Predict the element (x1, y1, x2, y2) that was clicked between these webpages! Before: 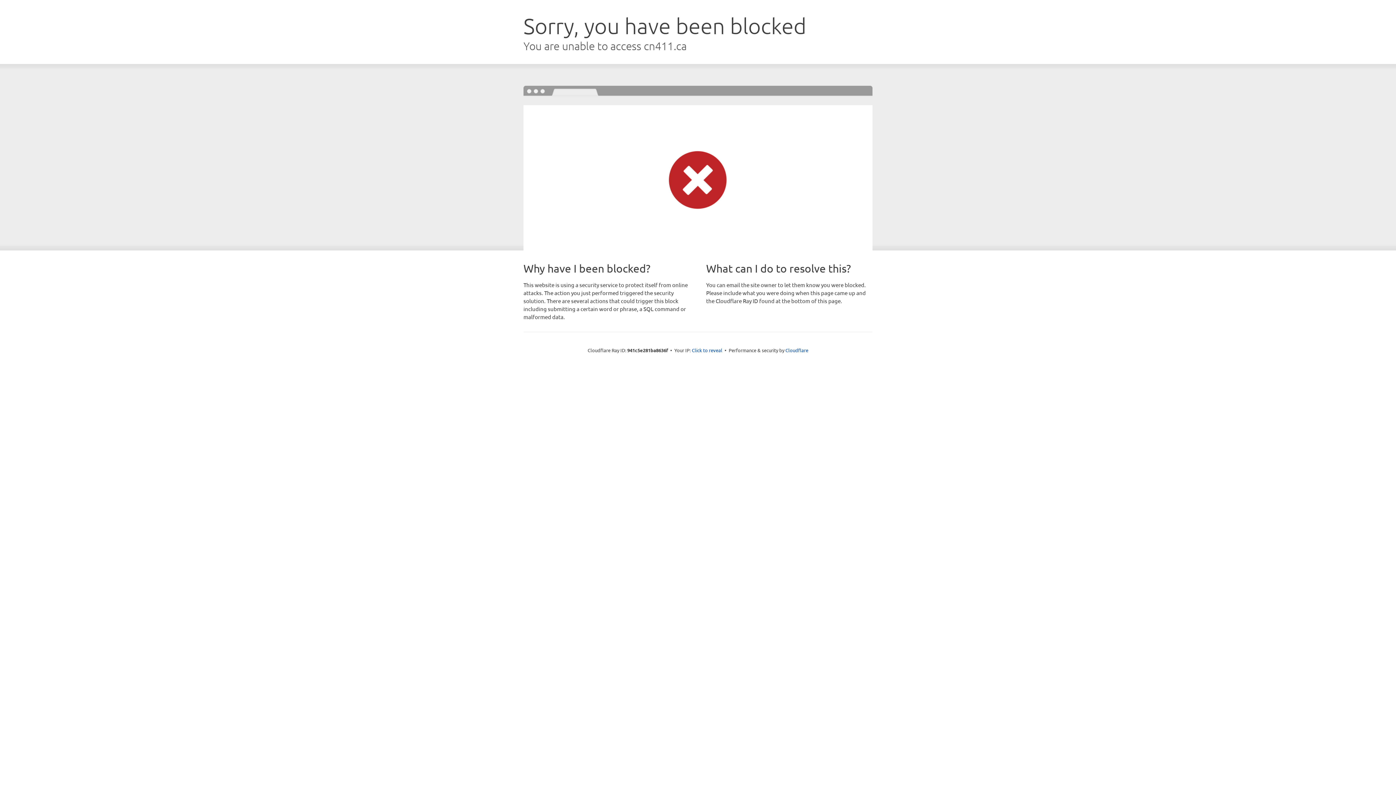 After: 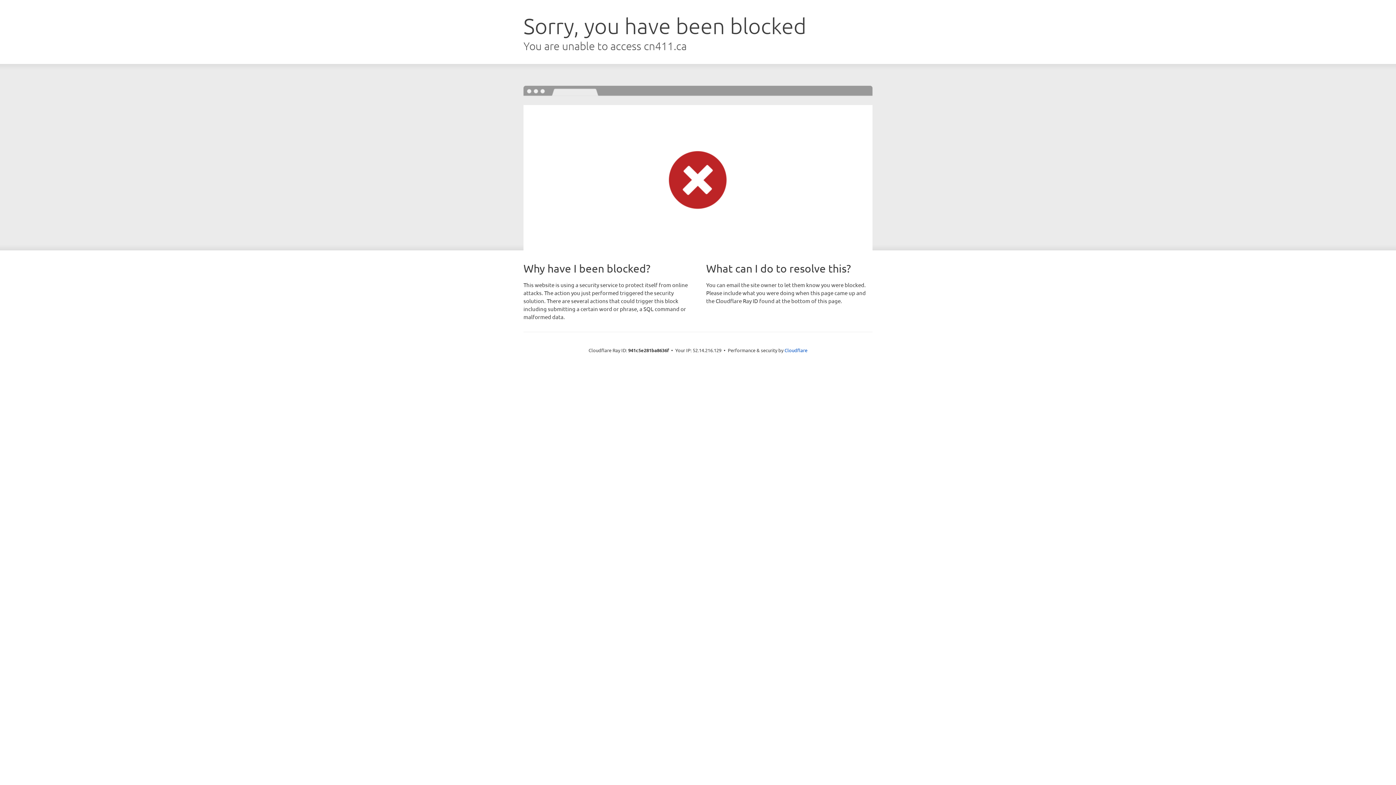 Action: label: Click to reveal bbox: (692, 346, 722, 353)